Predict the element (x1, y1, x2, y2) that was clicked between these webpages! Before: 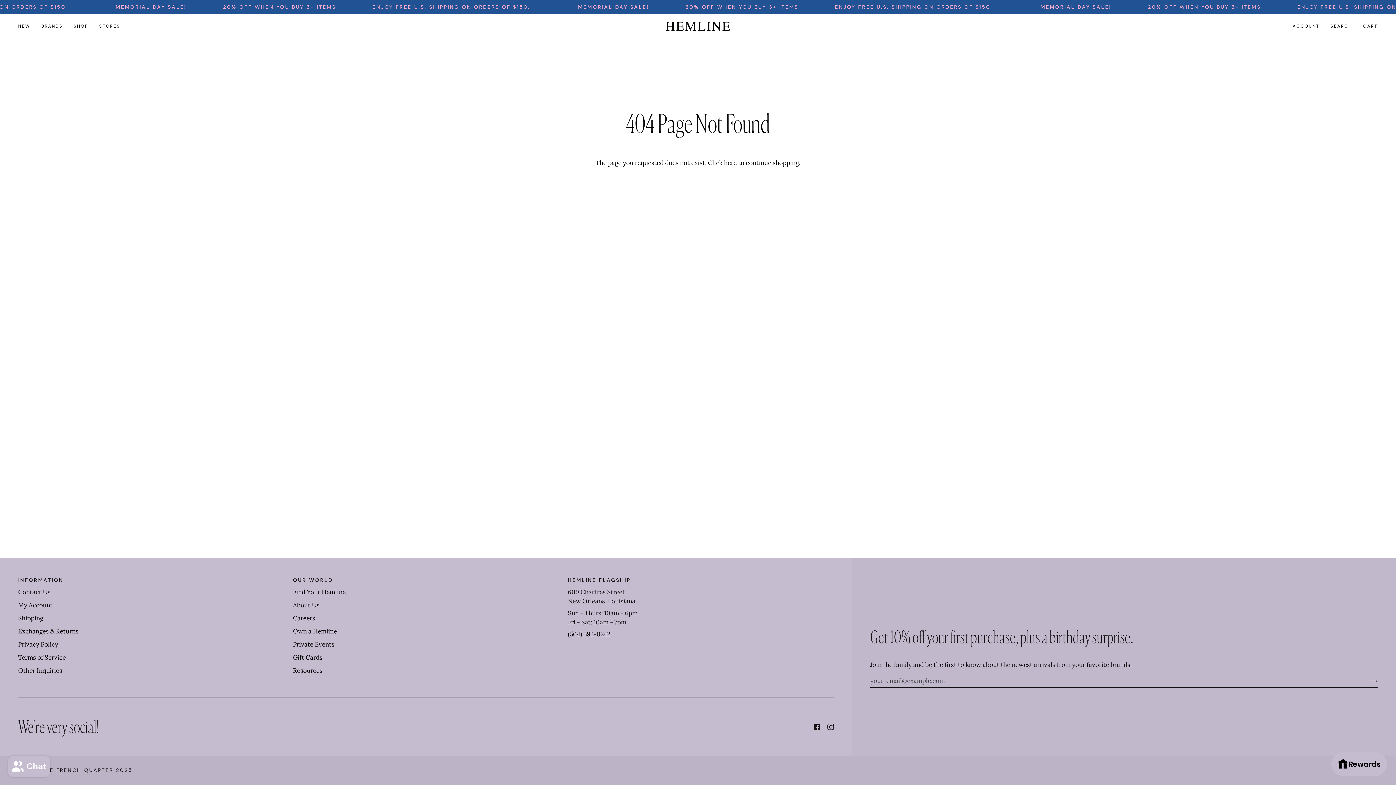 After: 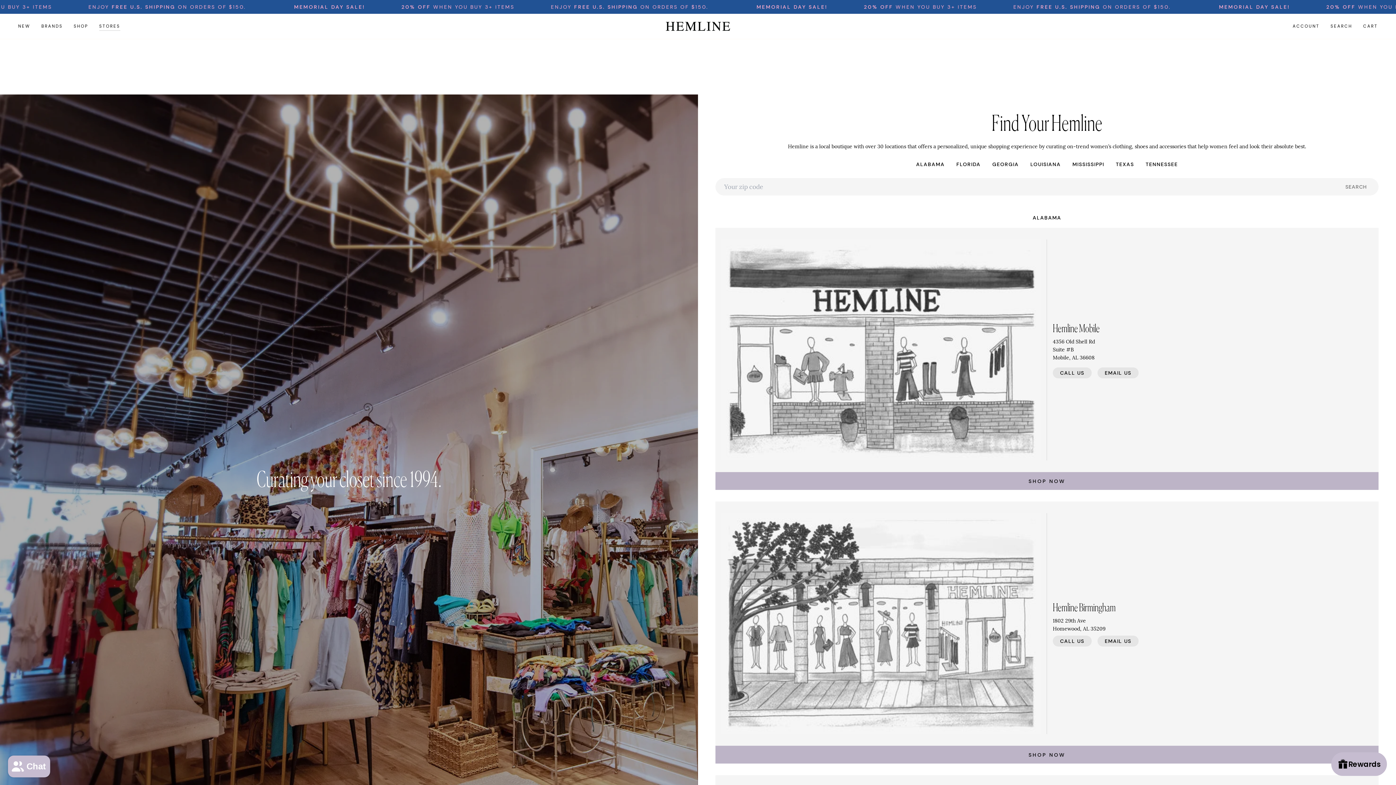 Action: bbox: (293, 588, 345, 596) label: Find Your Hemline